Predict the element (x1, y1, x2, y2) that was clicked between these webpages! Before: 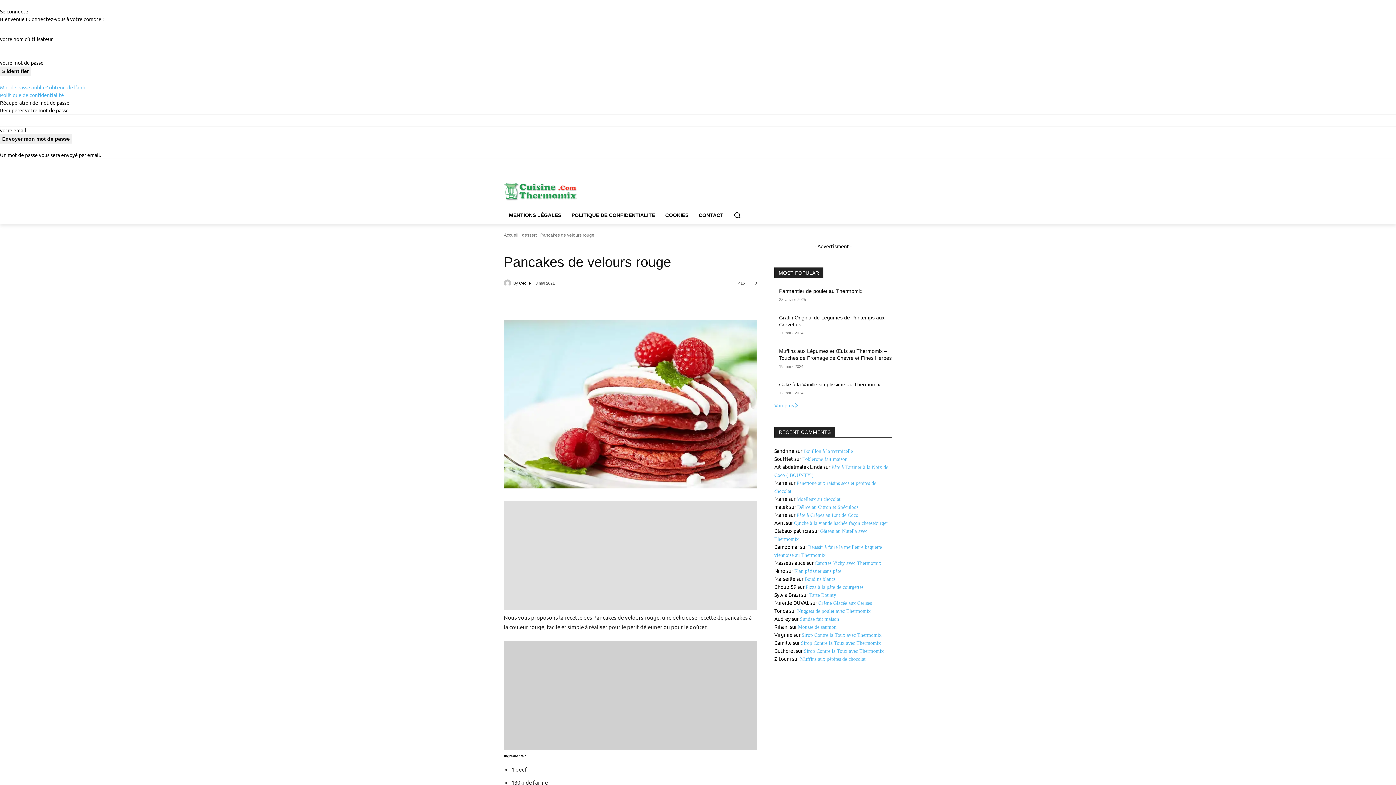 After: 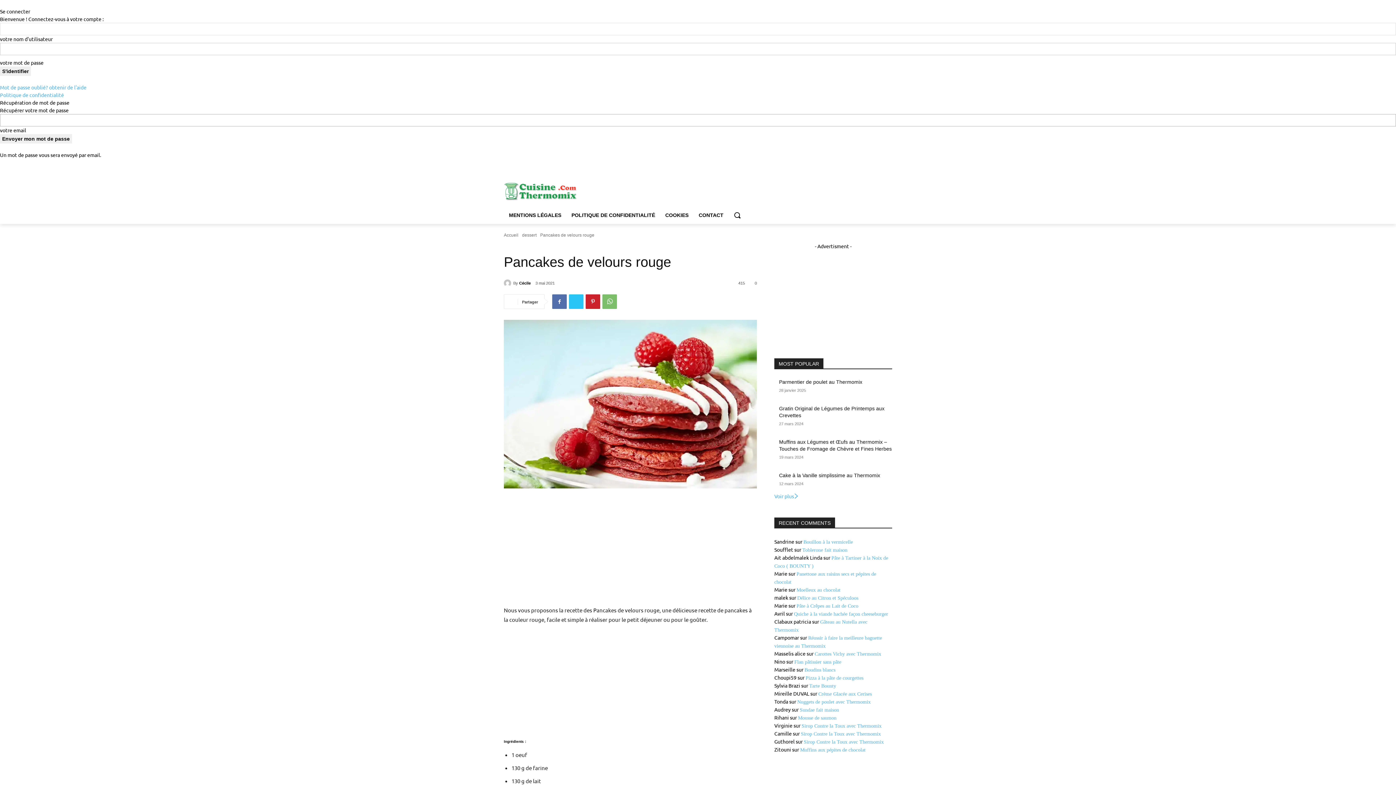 Action: bbox: (0, 84, 86, 90) label: Mot de passe oublié? obtenir de l'aide